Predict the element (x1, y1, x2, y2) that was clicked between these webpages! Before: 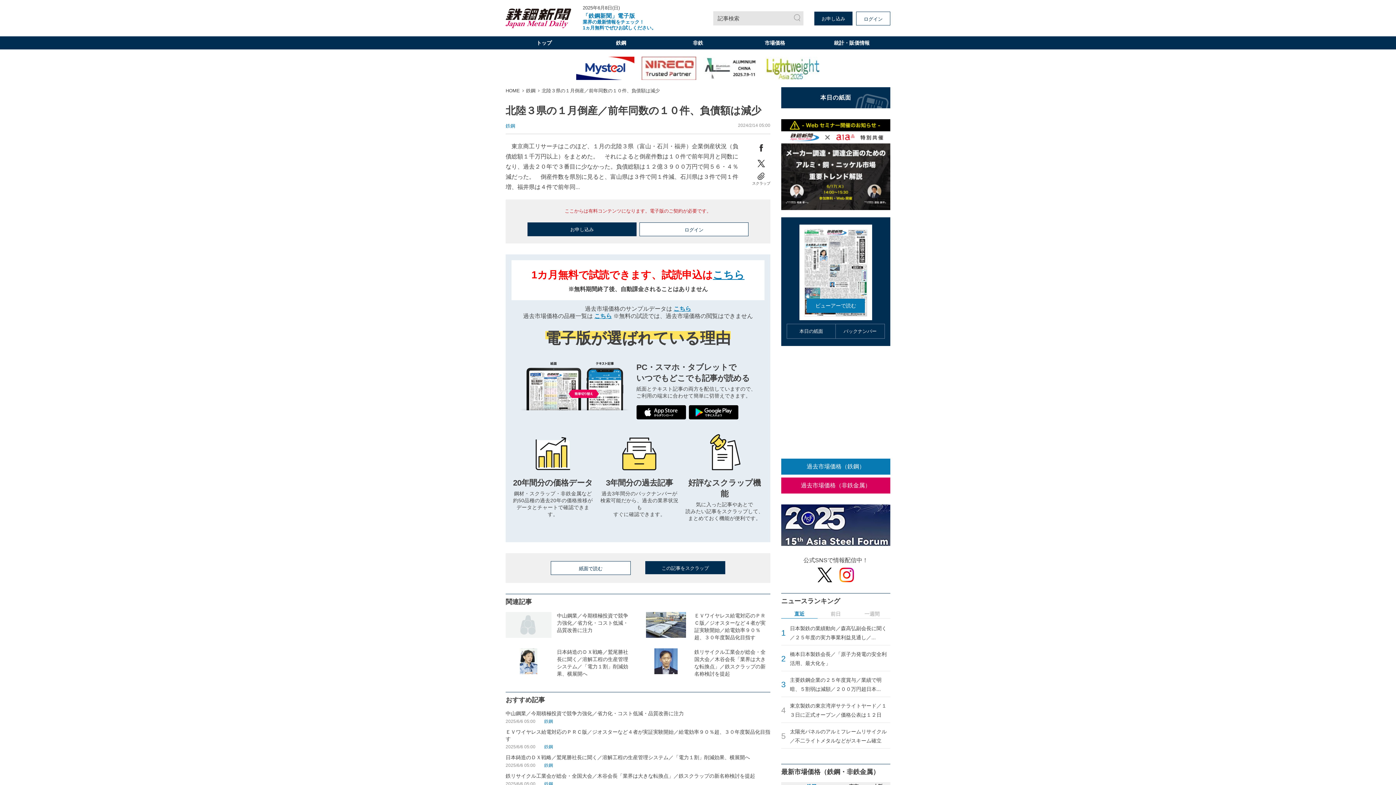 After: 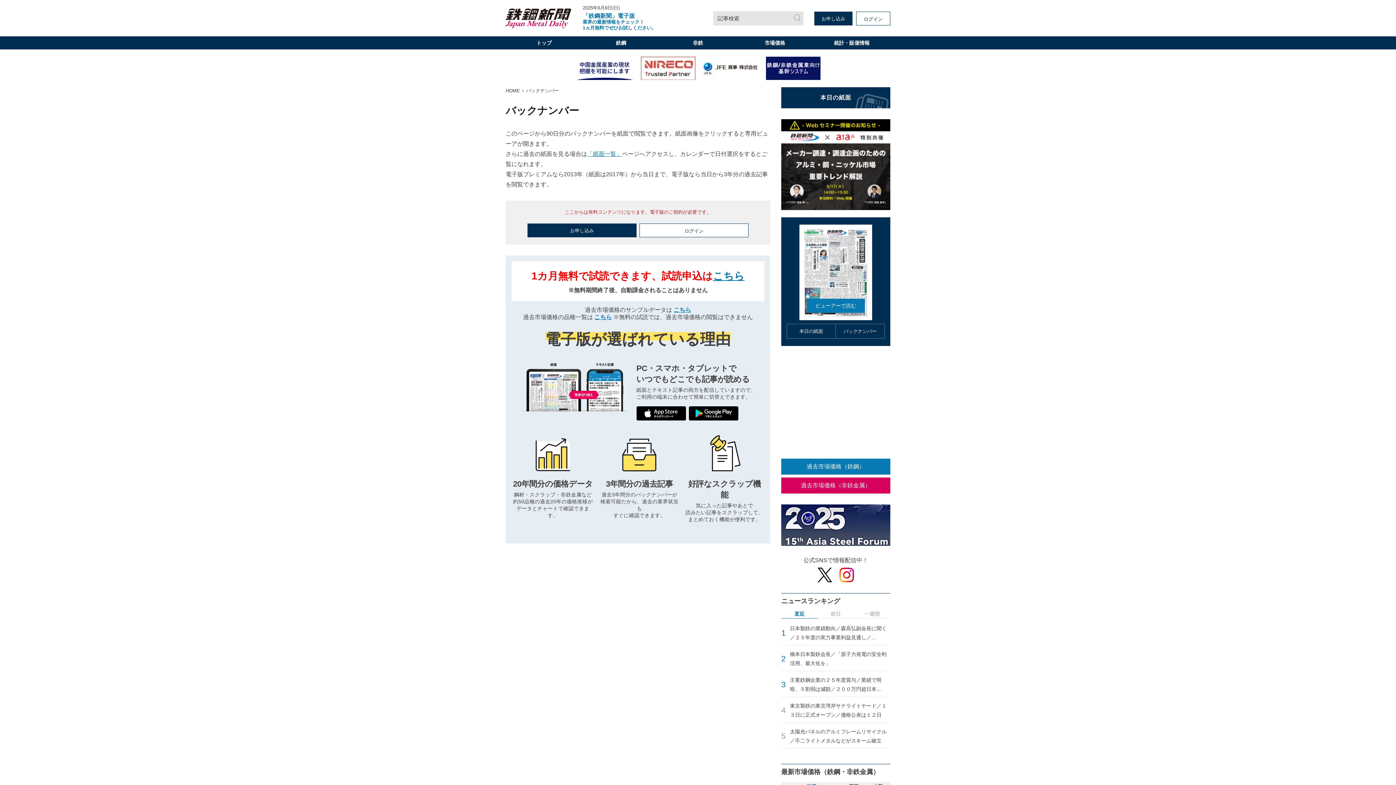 Action: label: バックナンバー bbox: (836, 324, 885, 338)